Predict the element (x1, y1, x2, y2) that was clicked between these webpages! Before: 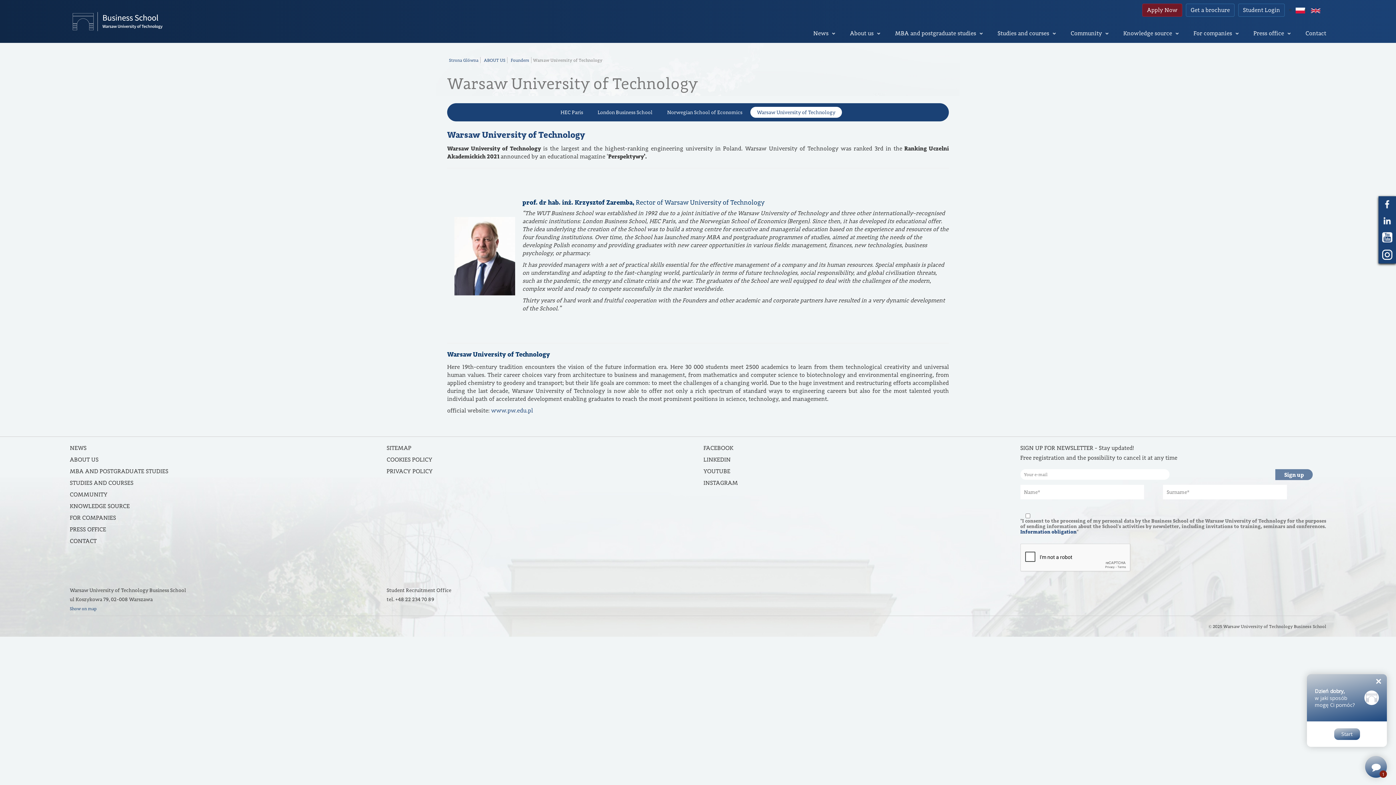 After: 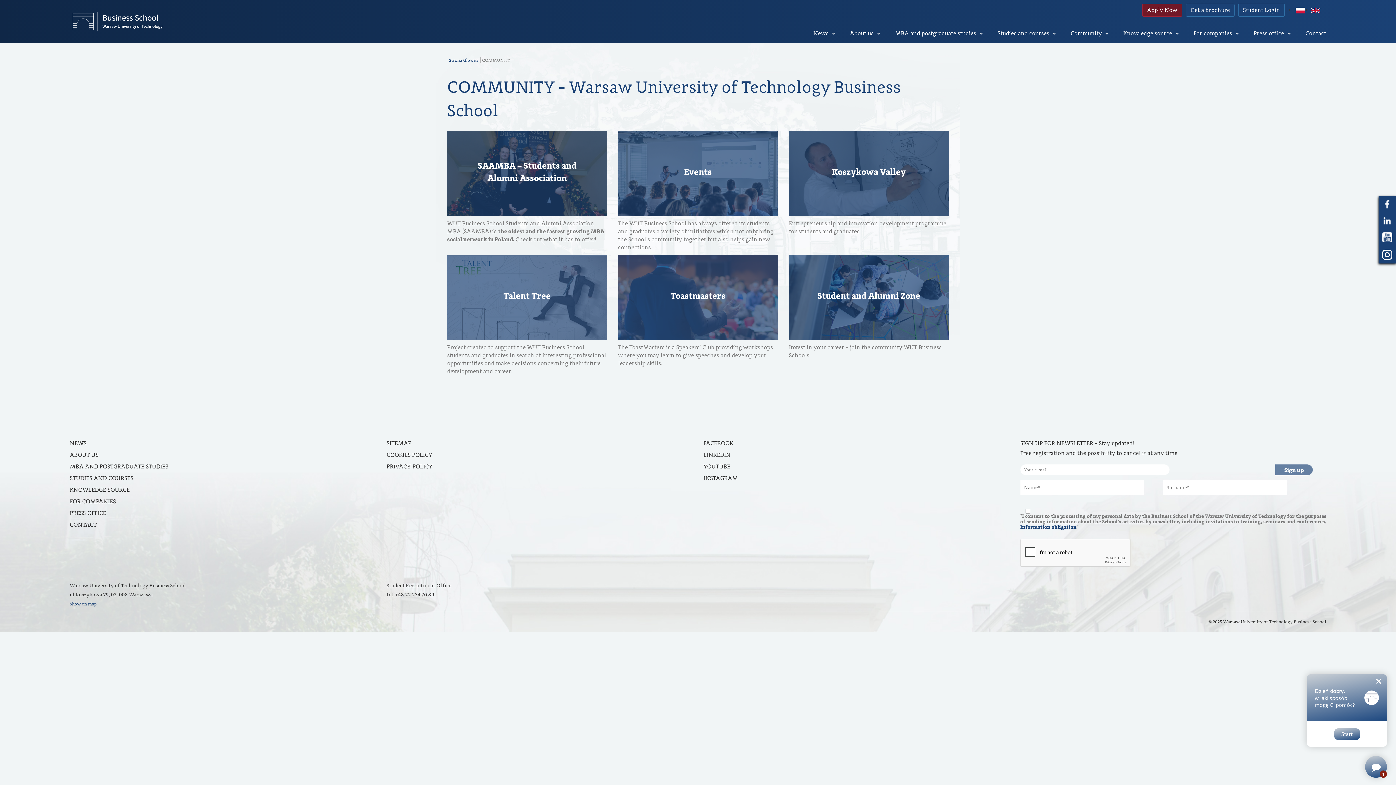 Action: label: COMMUNITY bbox: (69, 490, 368, 498)